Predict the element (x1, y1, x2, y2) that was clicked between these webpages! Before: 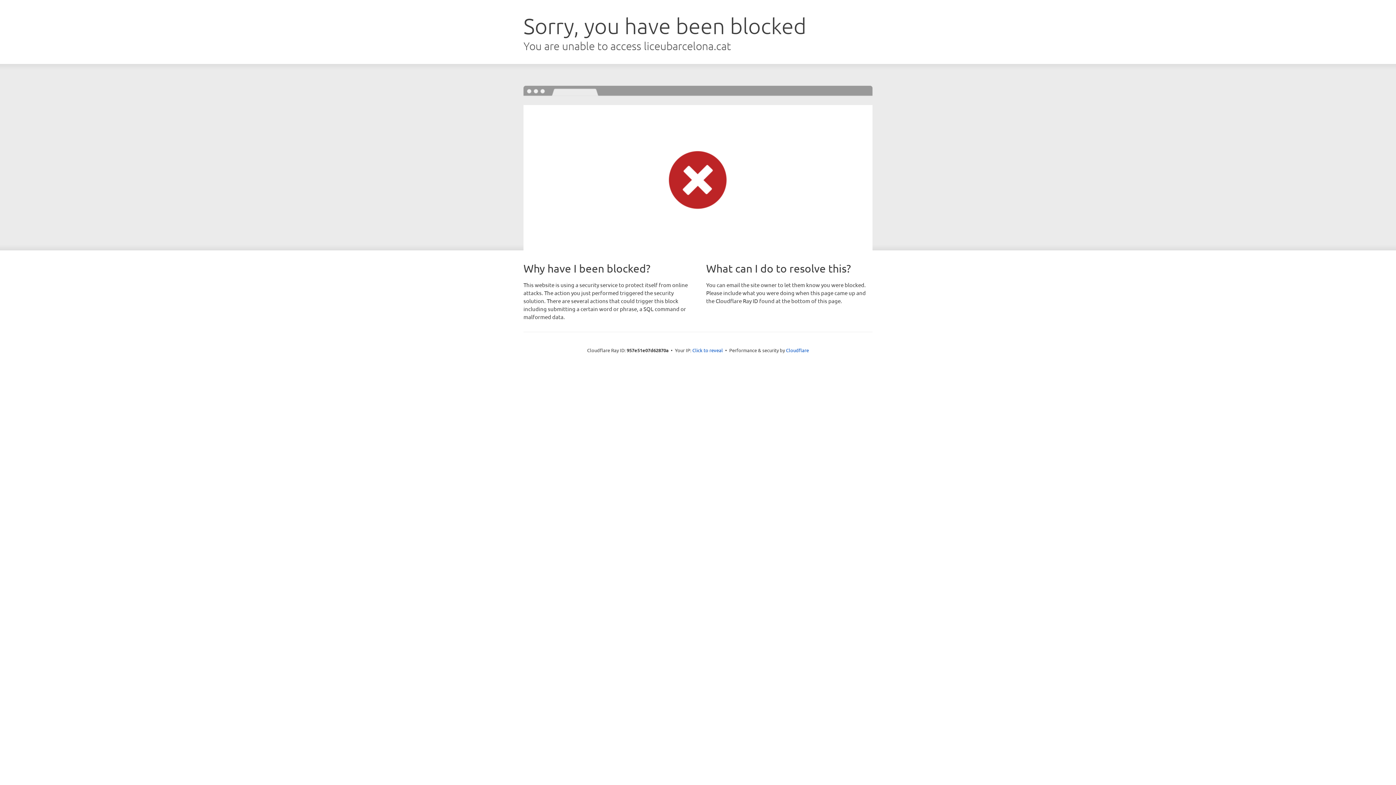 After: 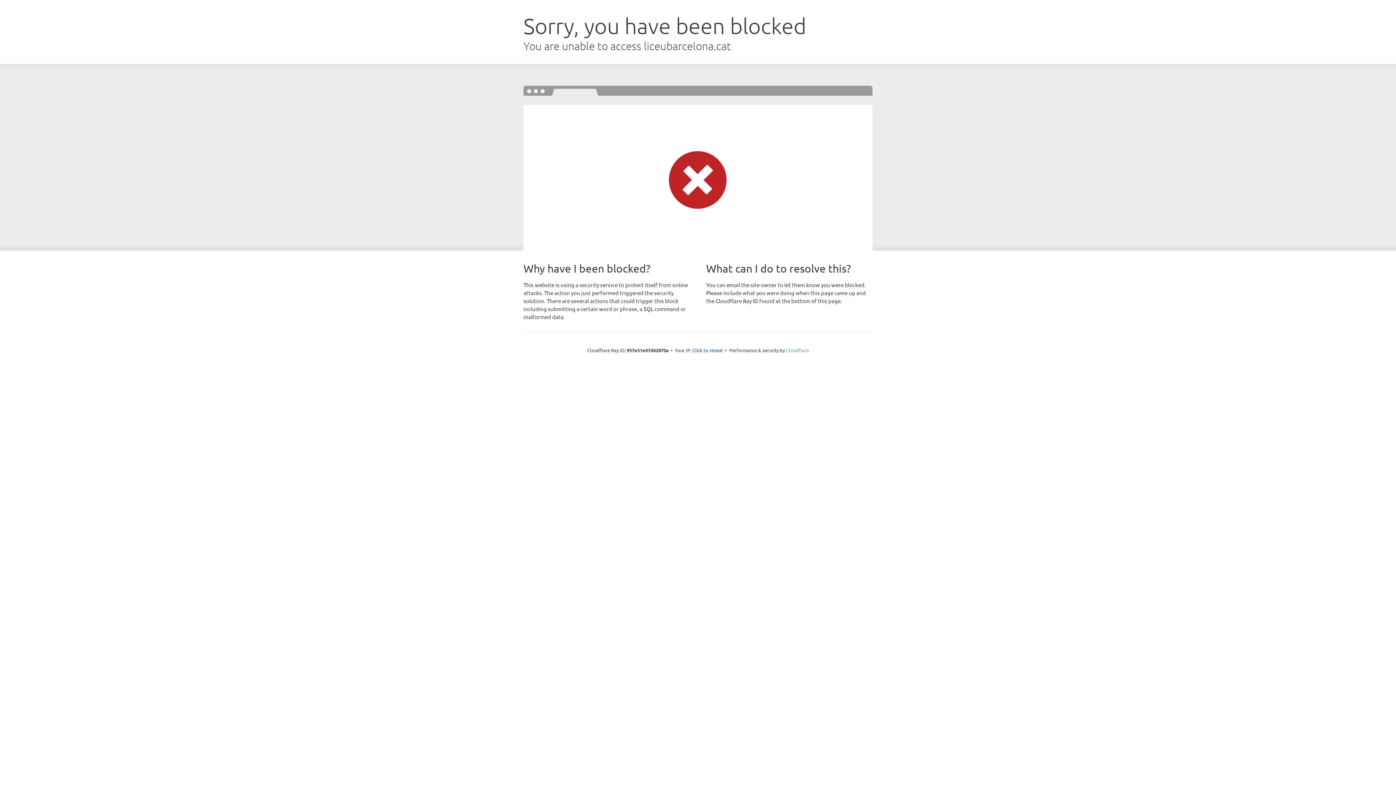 Action: bbox: (786, 347, 809, 353) label: Cloudflare